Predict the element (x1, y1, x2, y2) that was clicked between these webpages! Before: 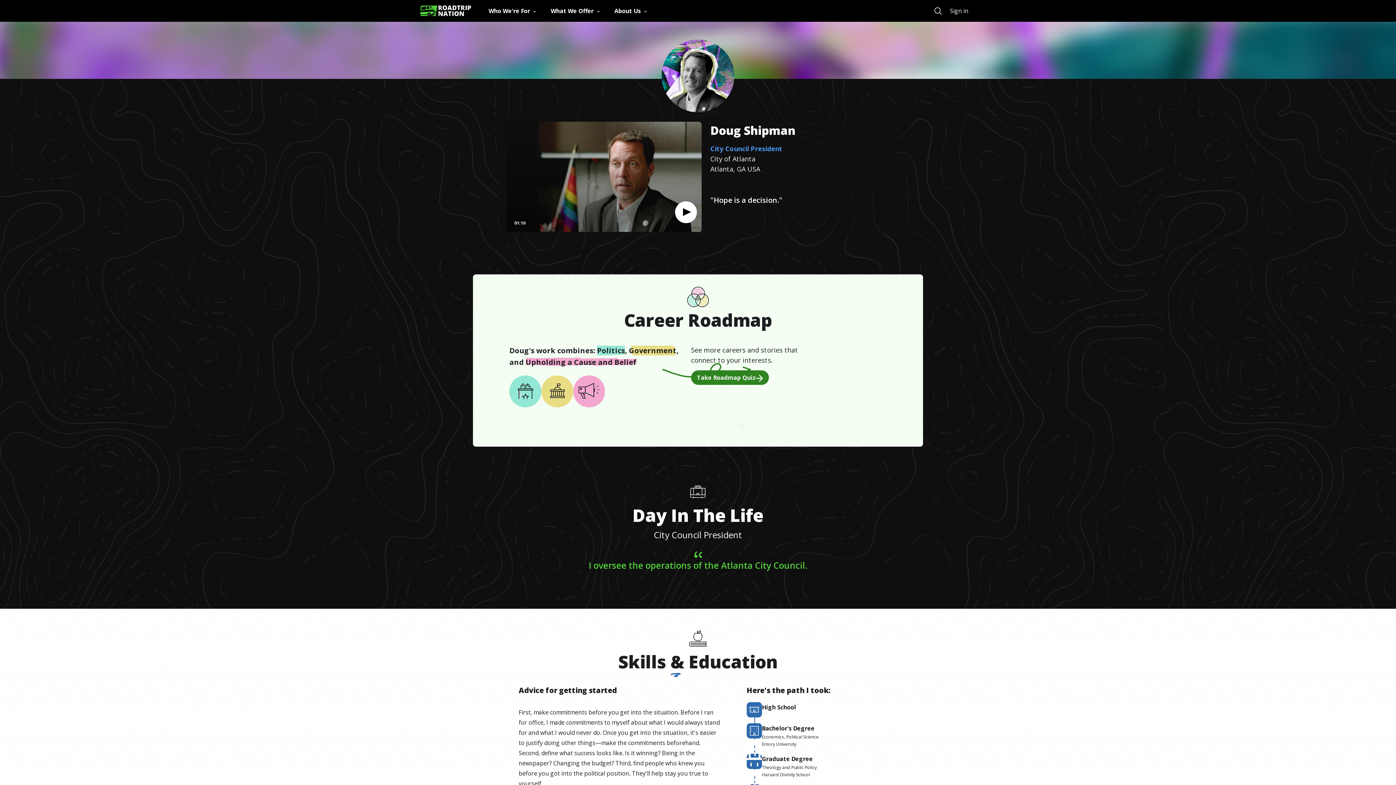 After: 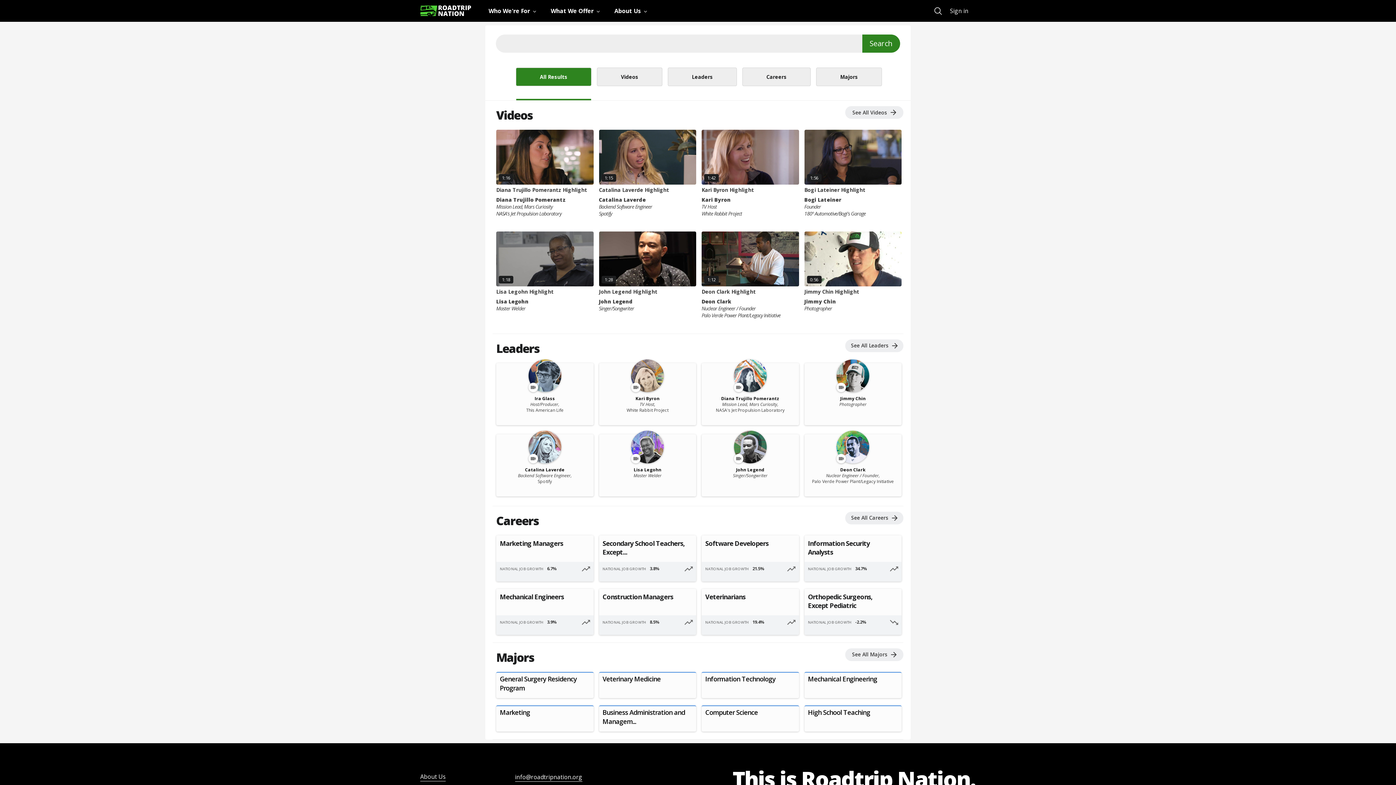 Action: bbox: (933, 6, 942, 15) label: Search